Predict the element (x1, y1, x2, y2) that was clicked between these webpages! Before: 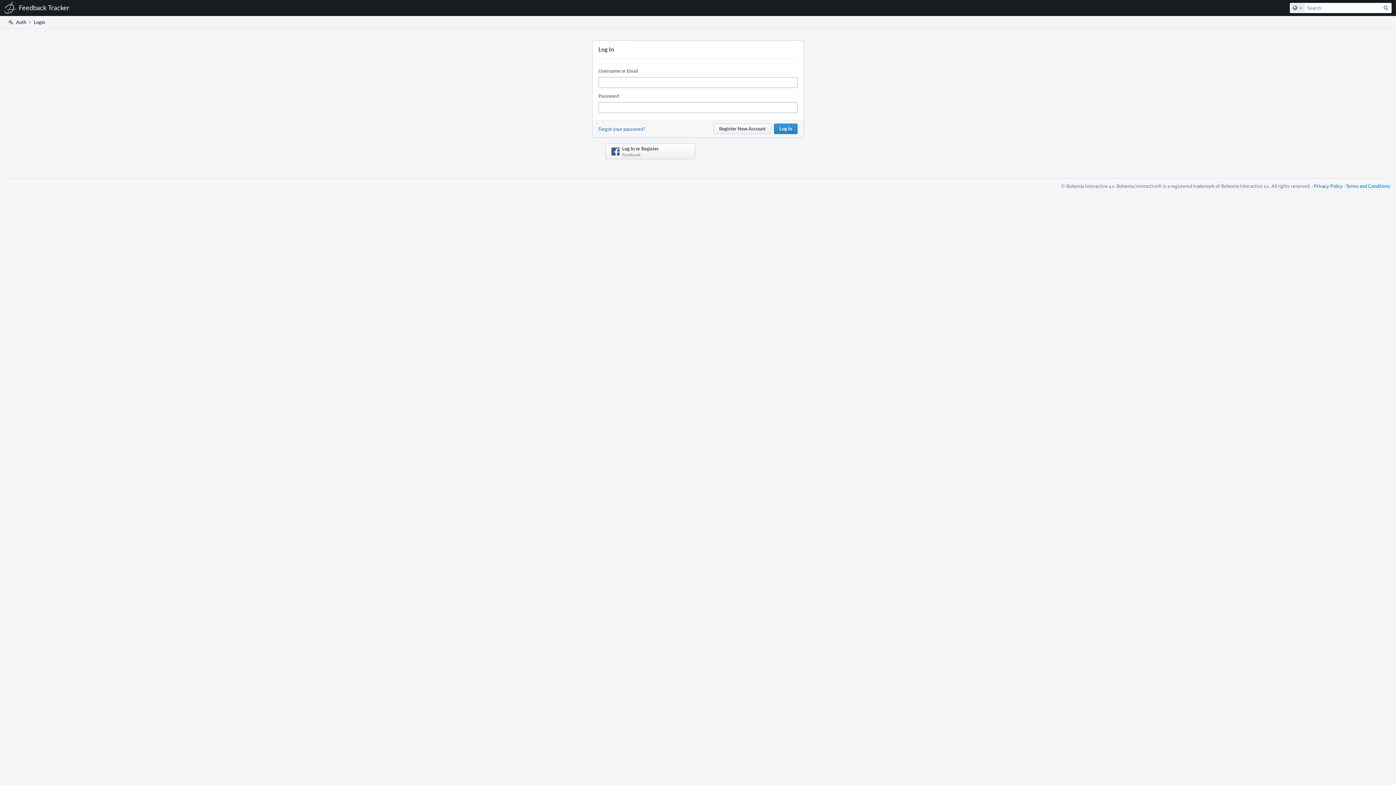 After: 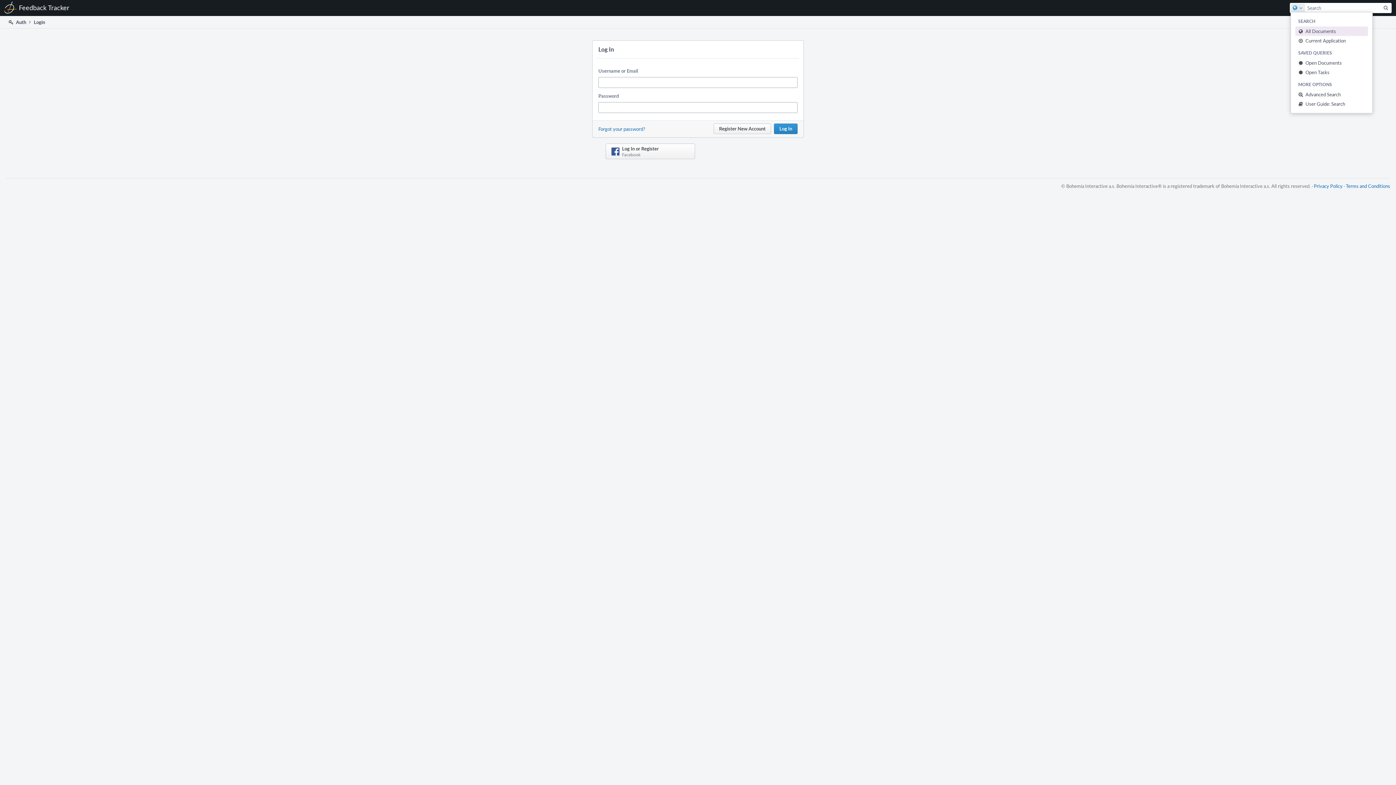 Action: label: Configure Global Search bbox: (1290, 3, 1305, 12)